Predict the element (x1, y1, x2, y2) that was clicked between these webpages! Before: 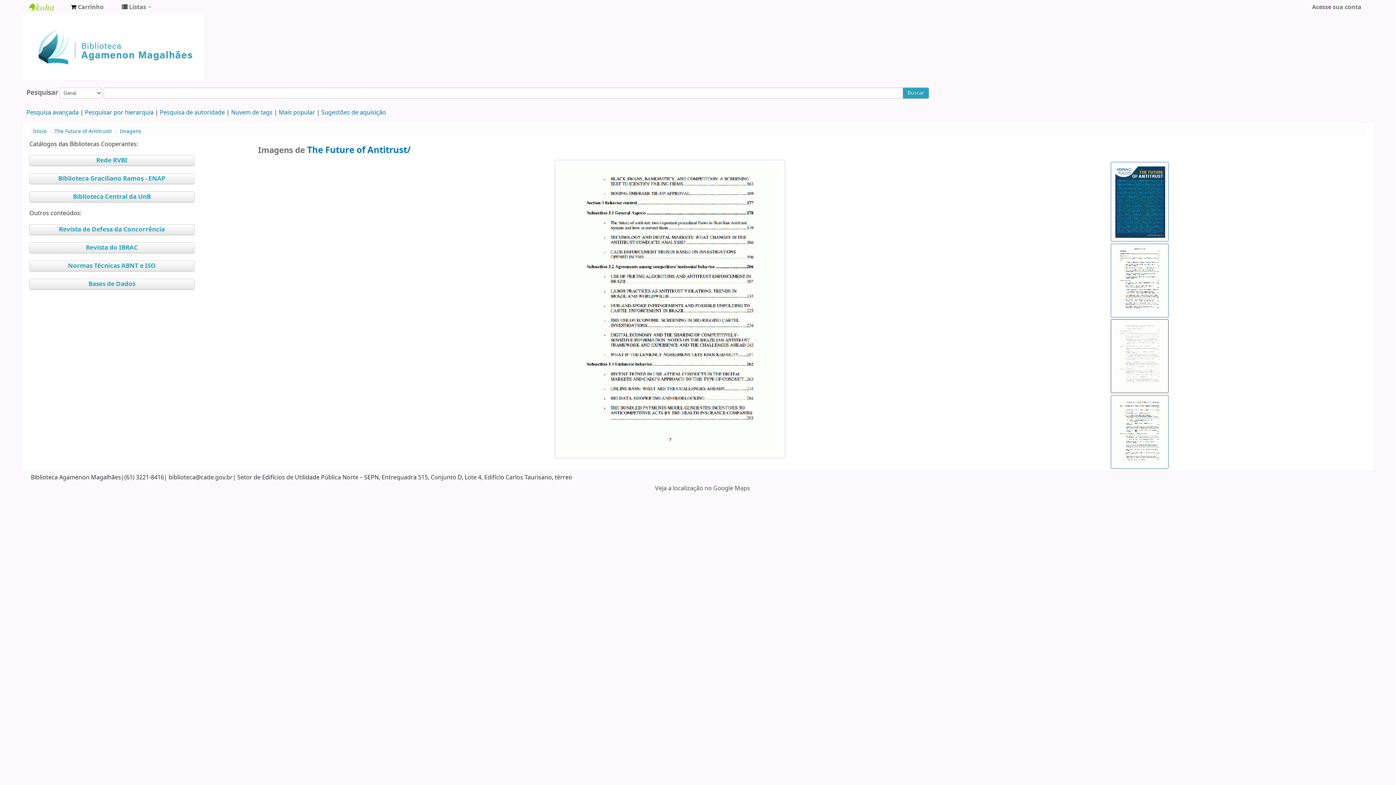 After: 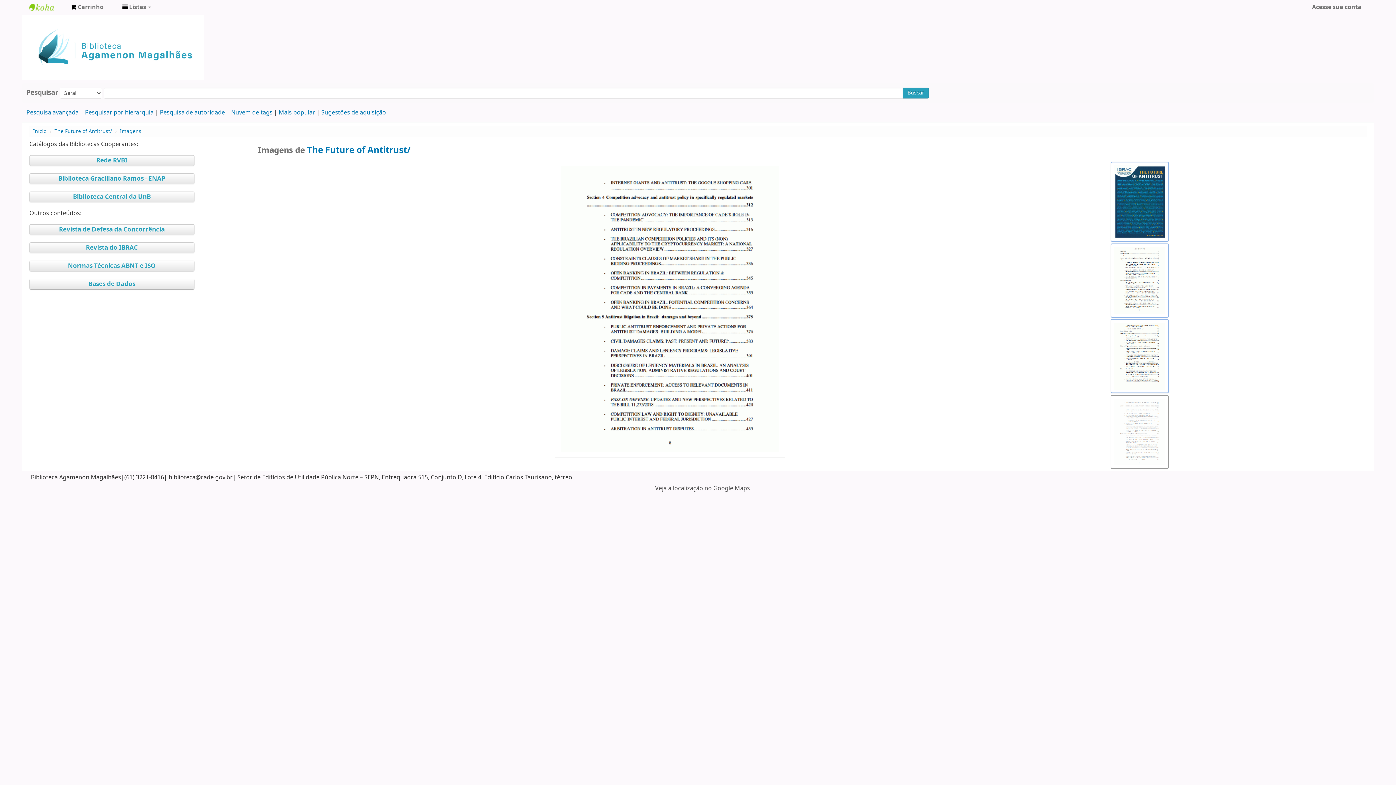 Action: bbox: (1111, 395, 1366, 469)